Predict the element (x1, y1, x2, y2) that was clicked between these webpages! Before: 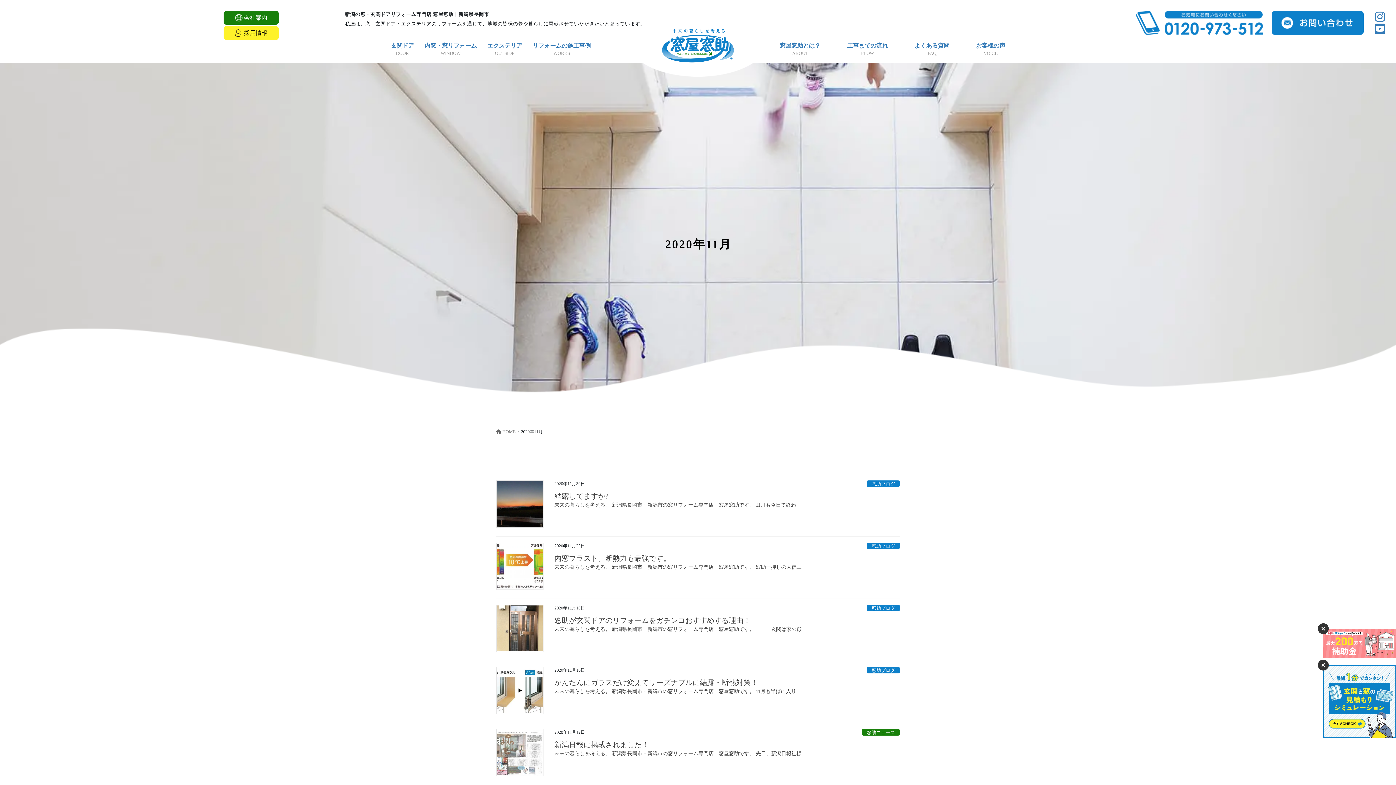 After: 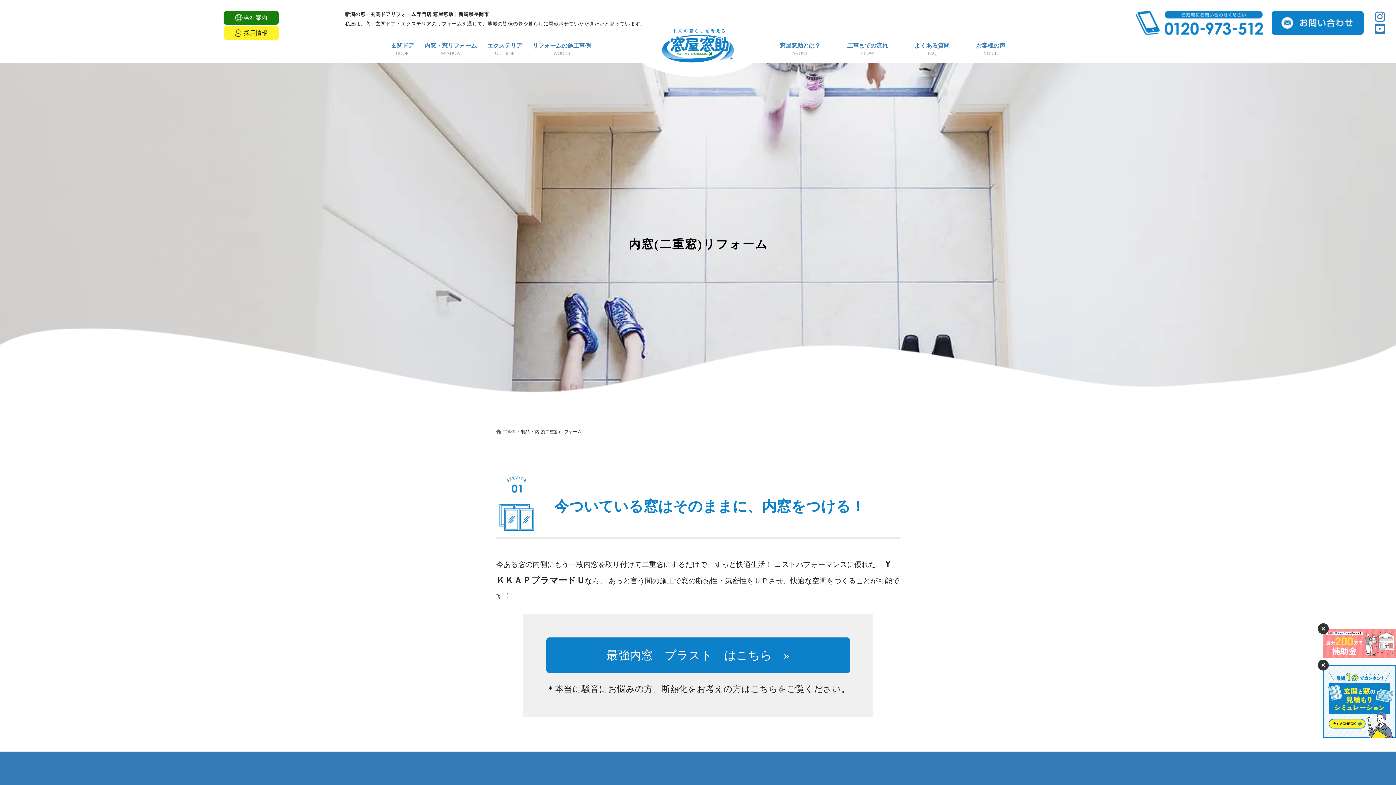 Action: label: 内窓・窓リフォーム
WINDOW bbox: (424, 41, 476, 62)